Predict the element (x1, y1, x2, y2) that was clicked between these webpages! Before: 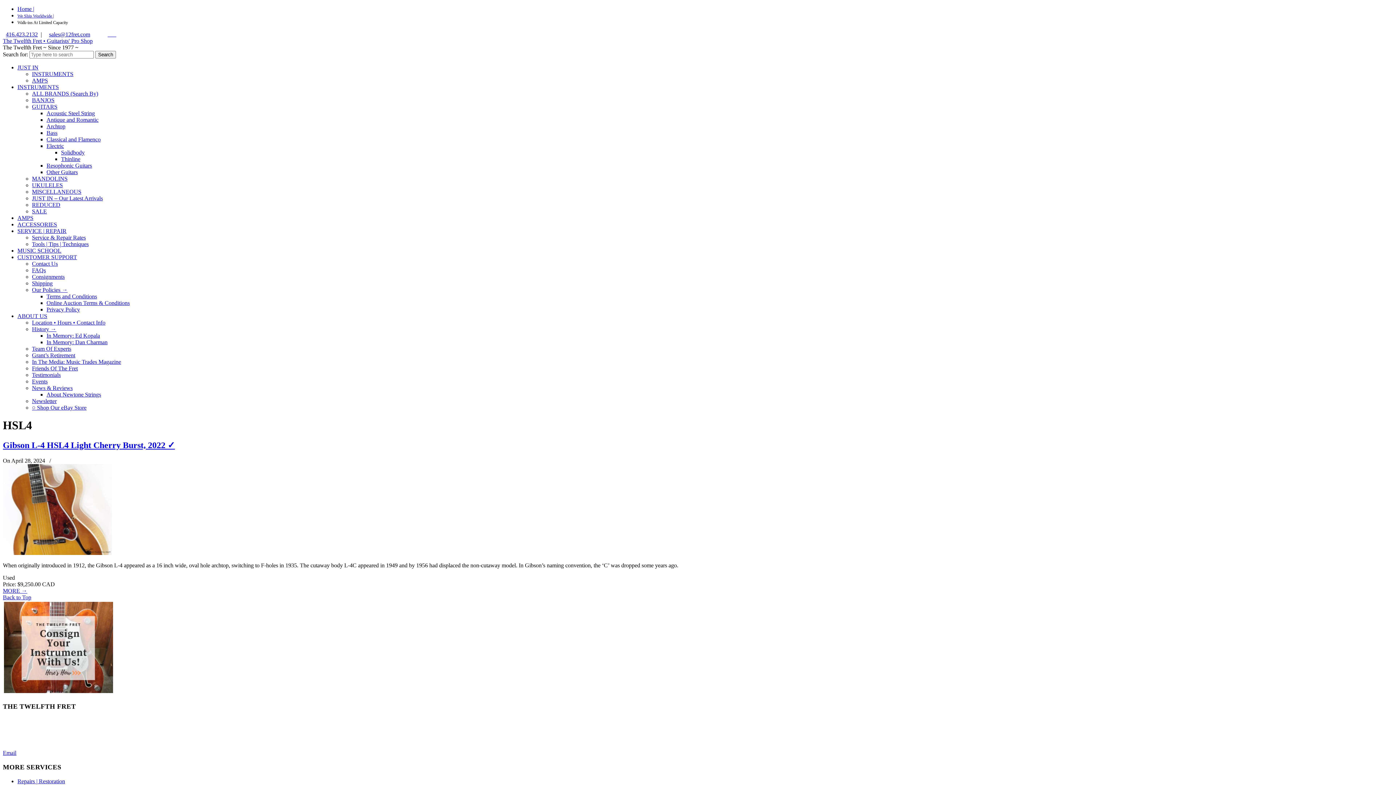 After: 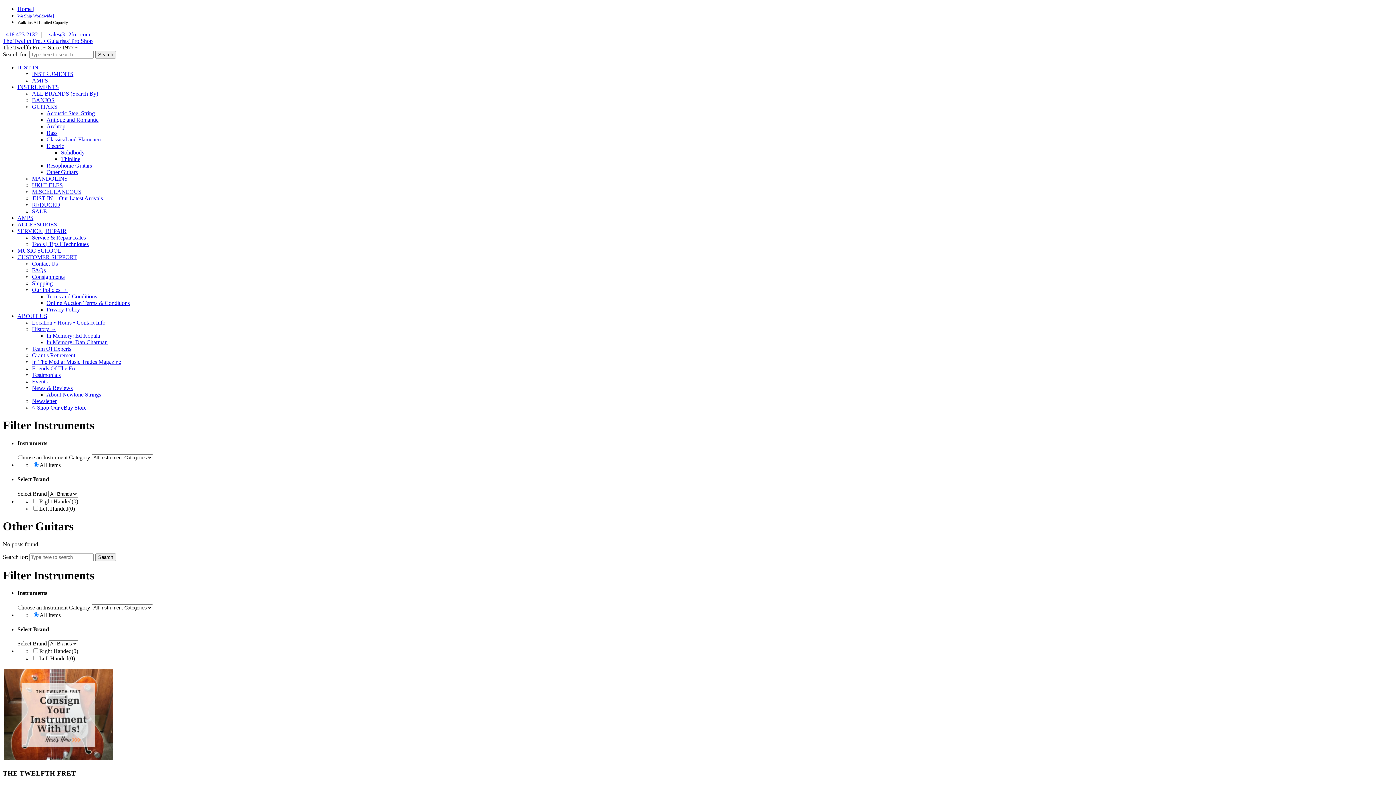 Action: label: Other Guitars bbox: (46, 169, 77, 175)